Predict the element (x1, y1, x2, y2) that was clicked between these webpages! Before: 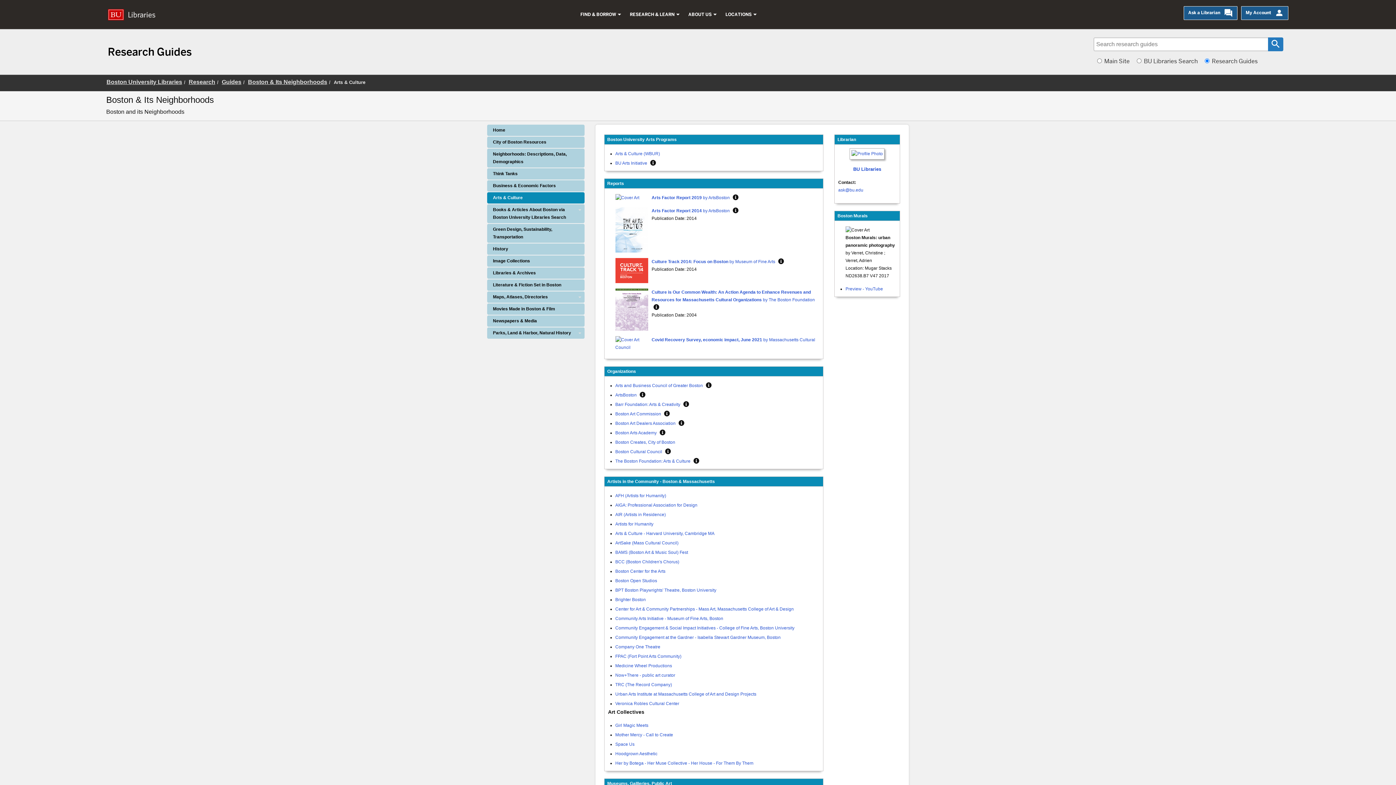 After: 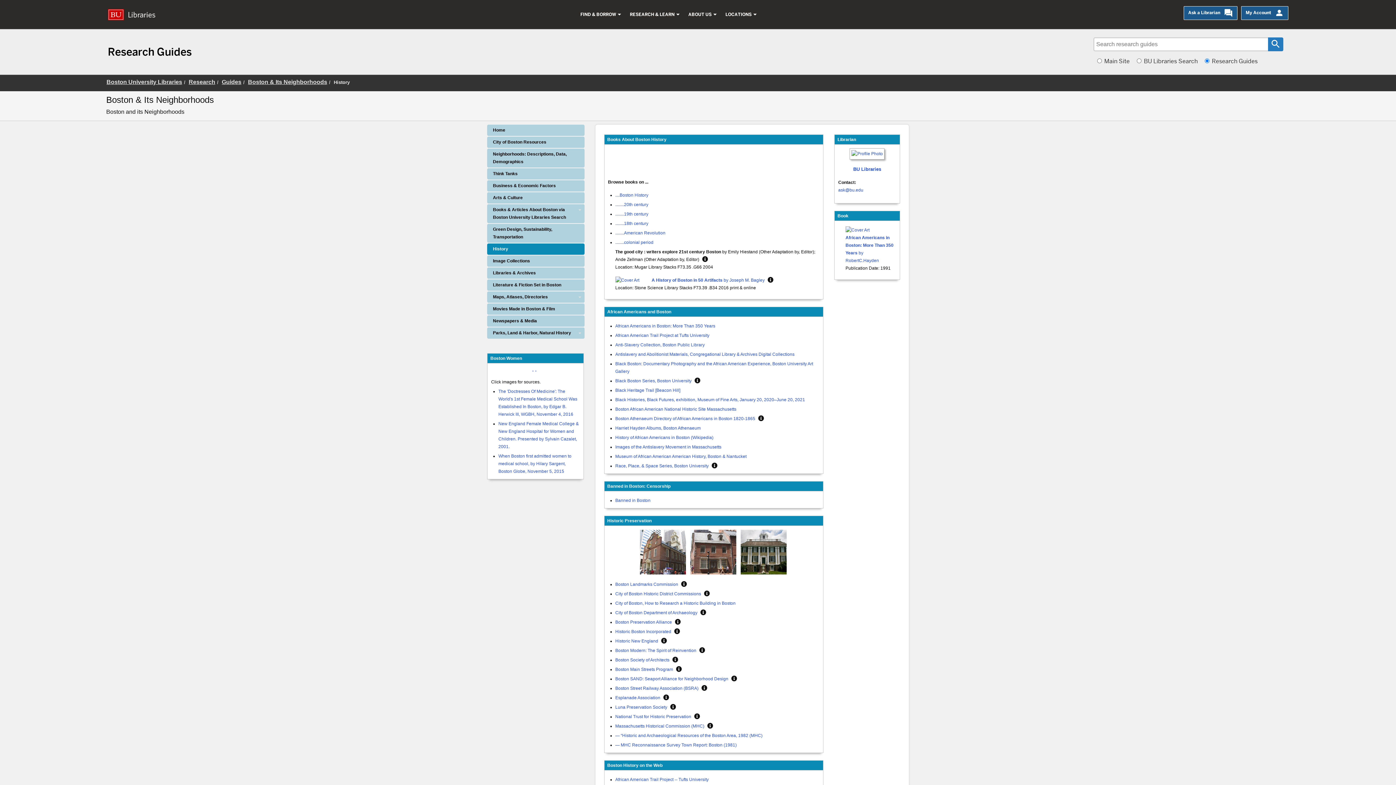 Action: bbox: (487, 243, 584, 254) label: History